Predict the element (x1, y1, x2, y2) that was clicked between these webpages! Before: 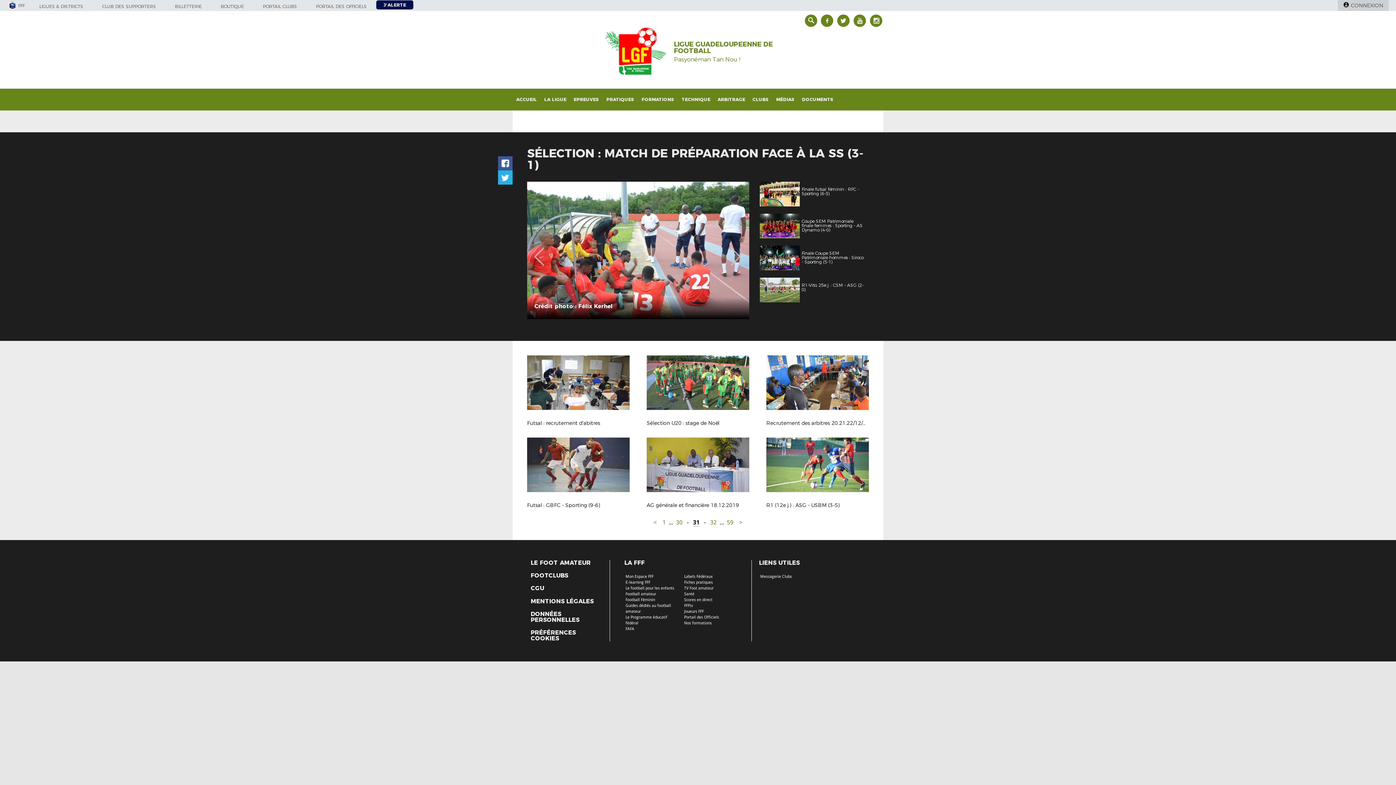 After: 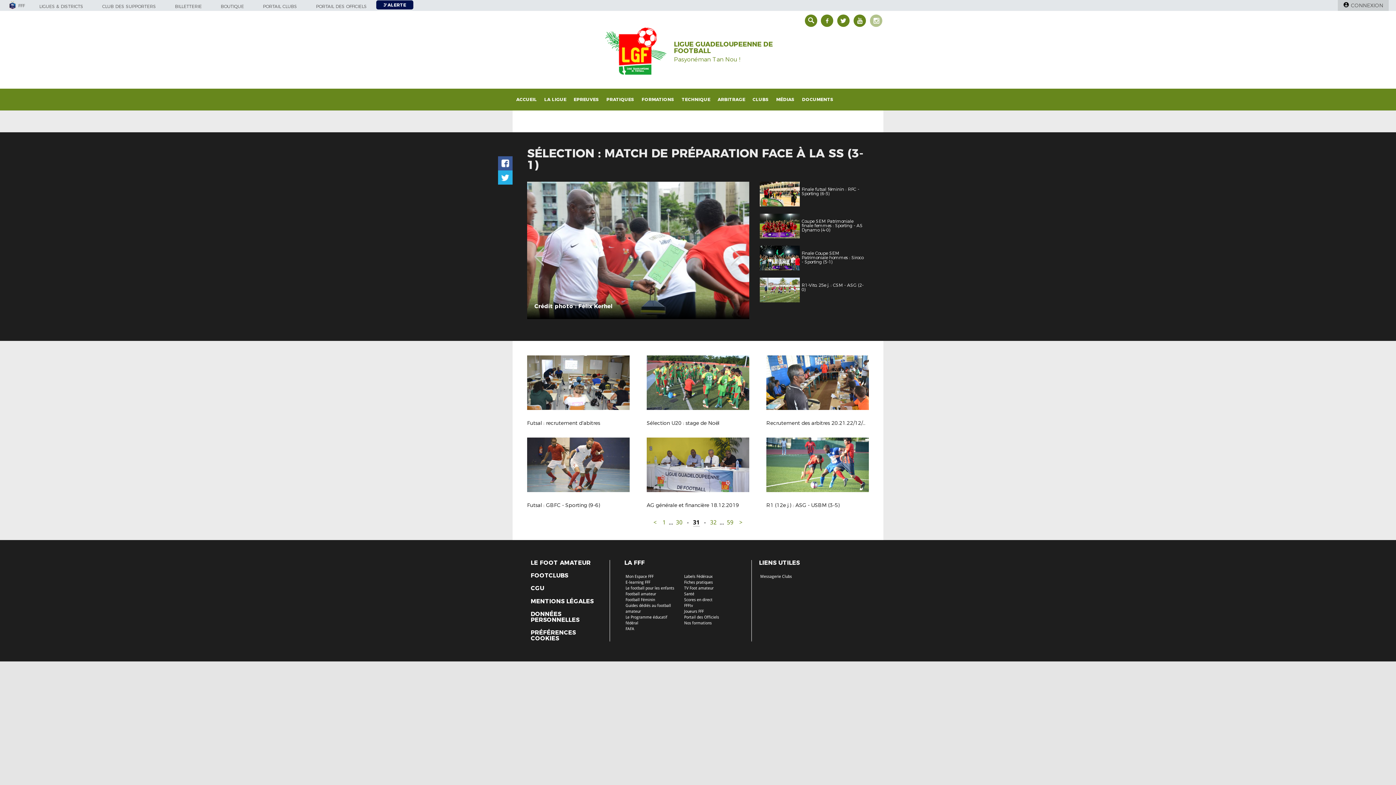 Action: bbox: (870, 14, 882, 26)